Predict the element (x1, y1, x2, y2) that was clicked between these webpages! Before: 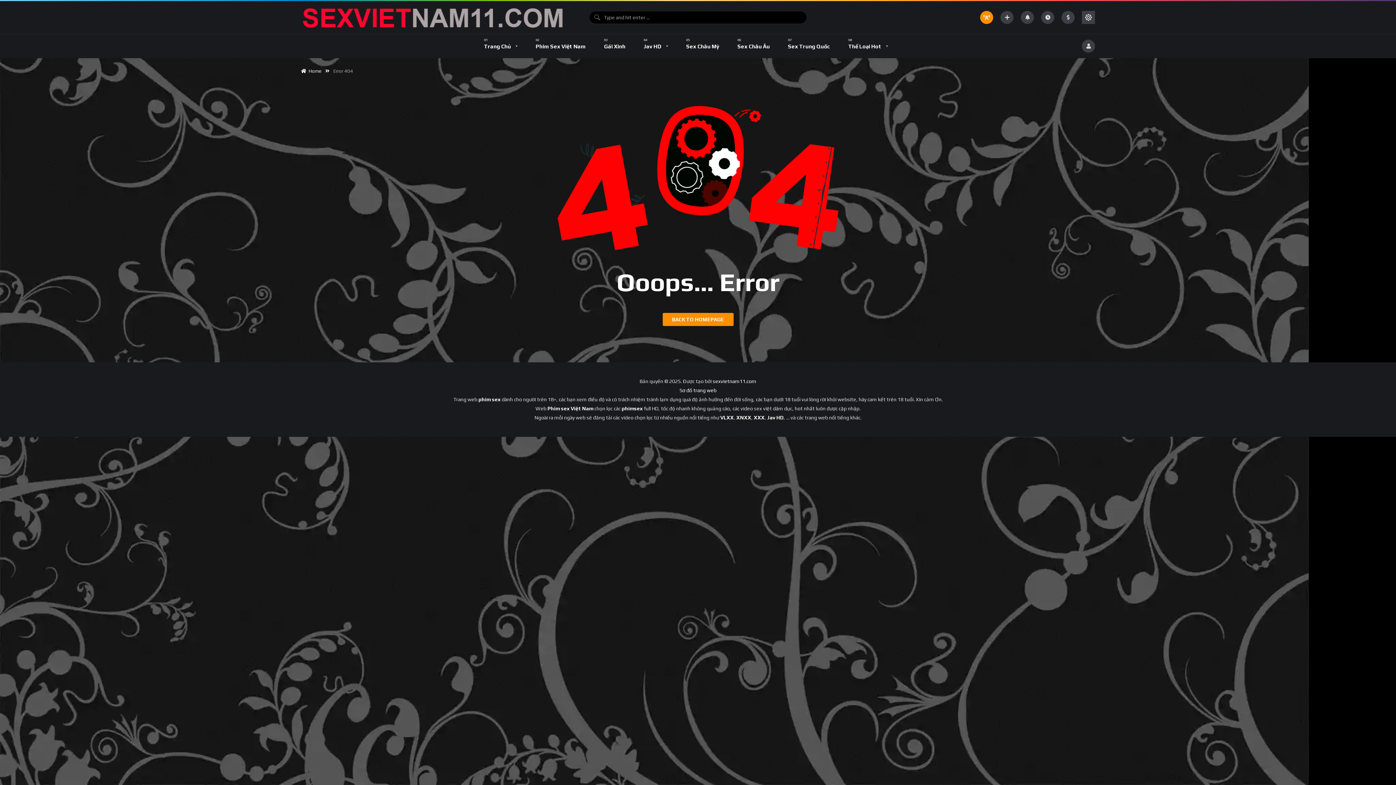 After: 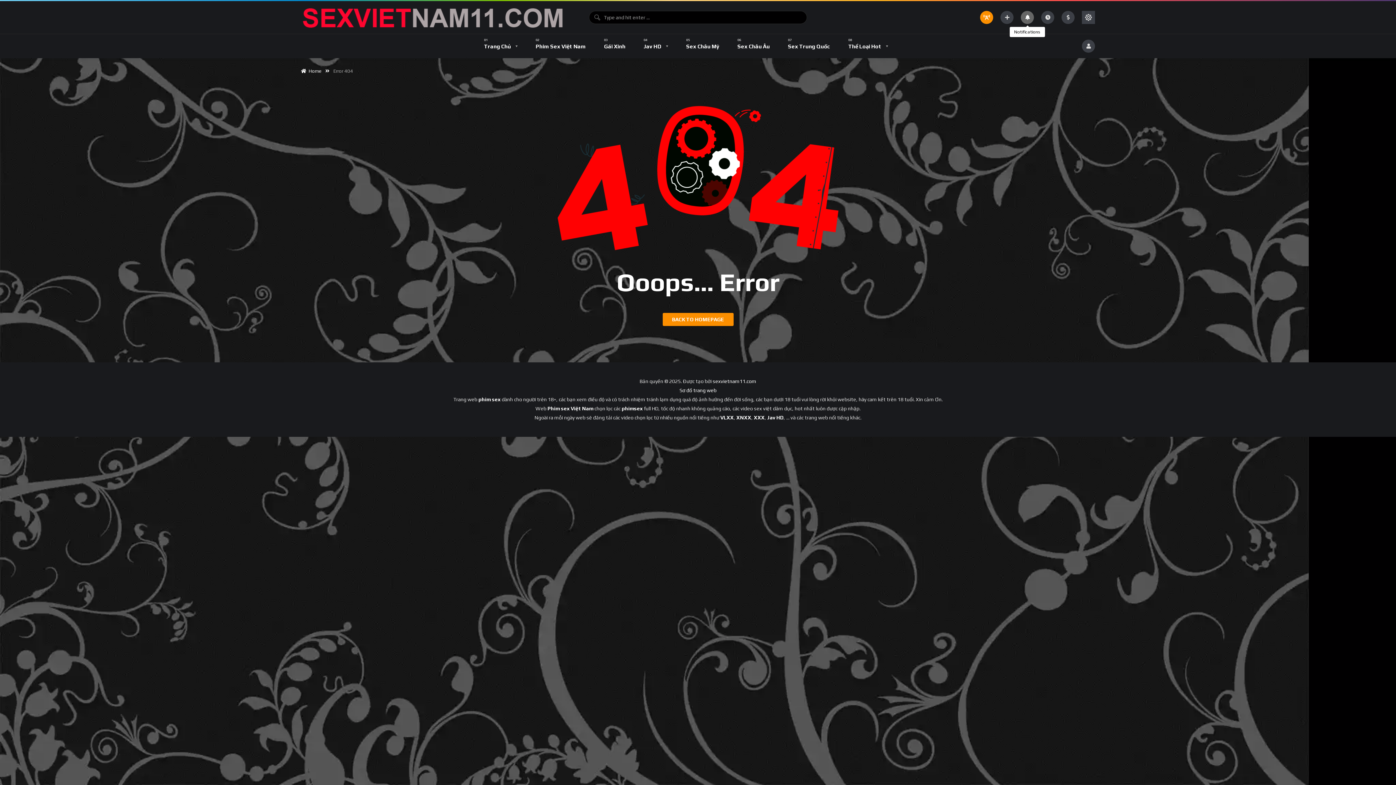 Action: bbox: (1021, 10, 1034, 24)